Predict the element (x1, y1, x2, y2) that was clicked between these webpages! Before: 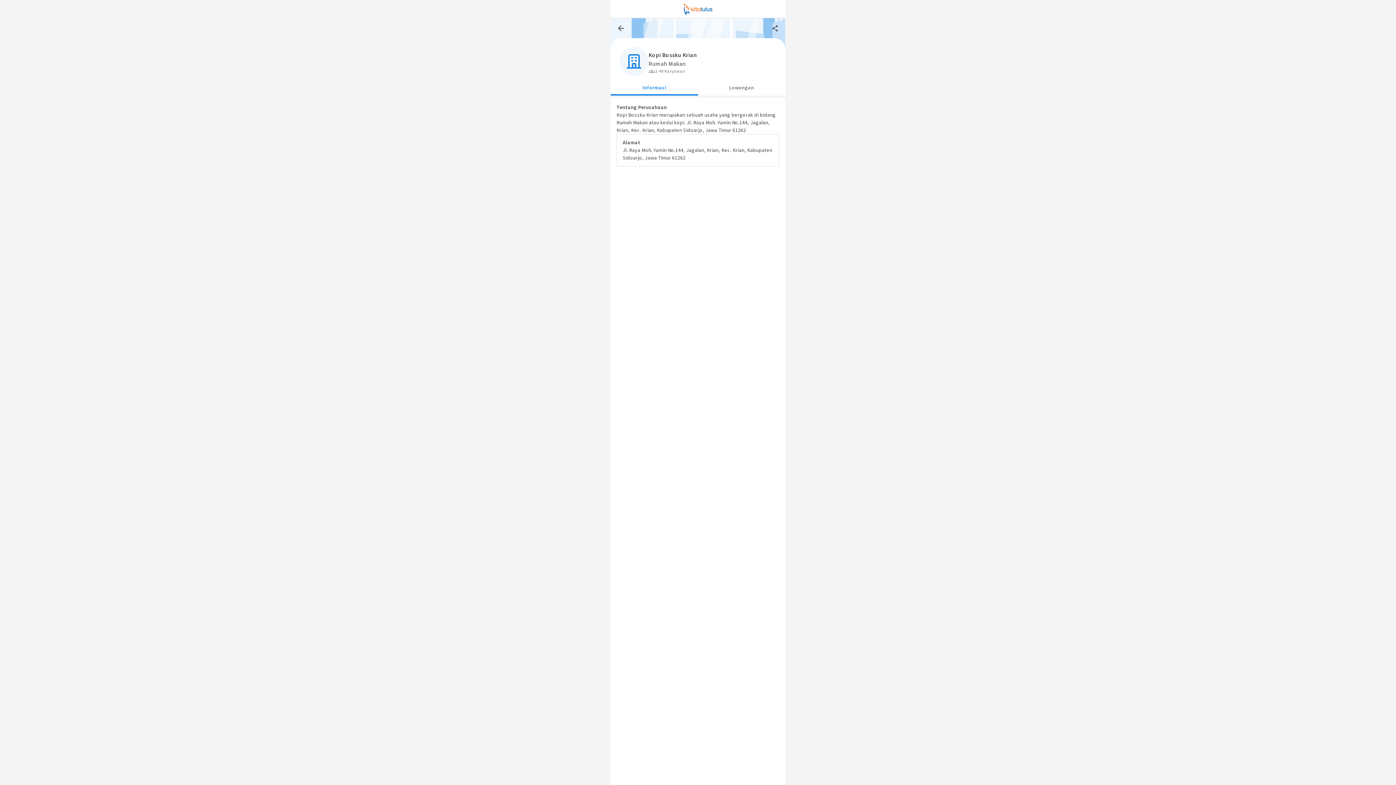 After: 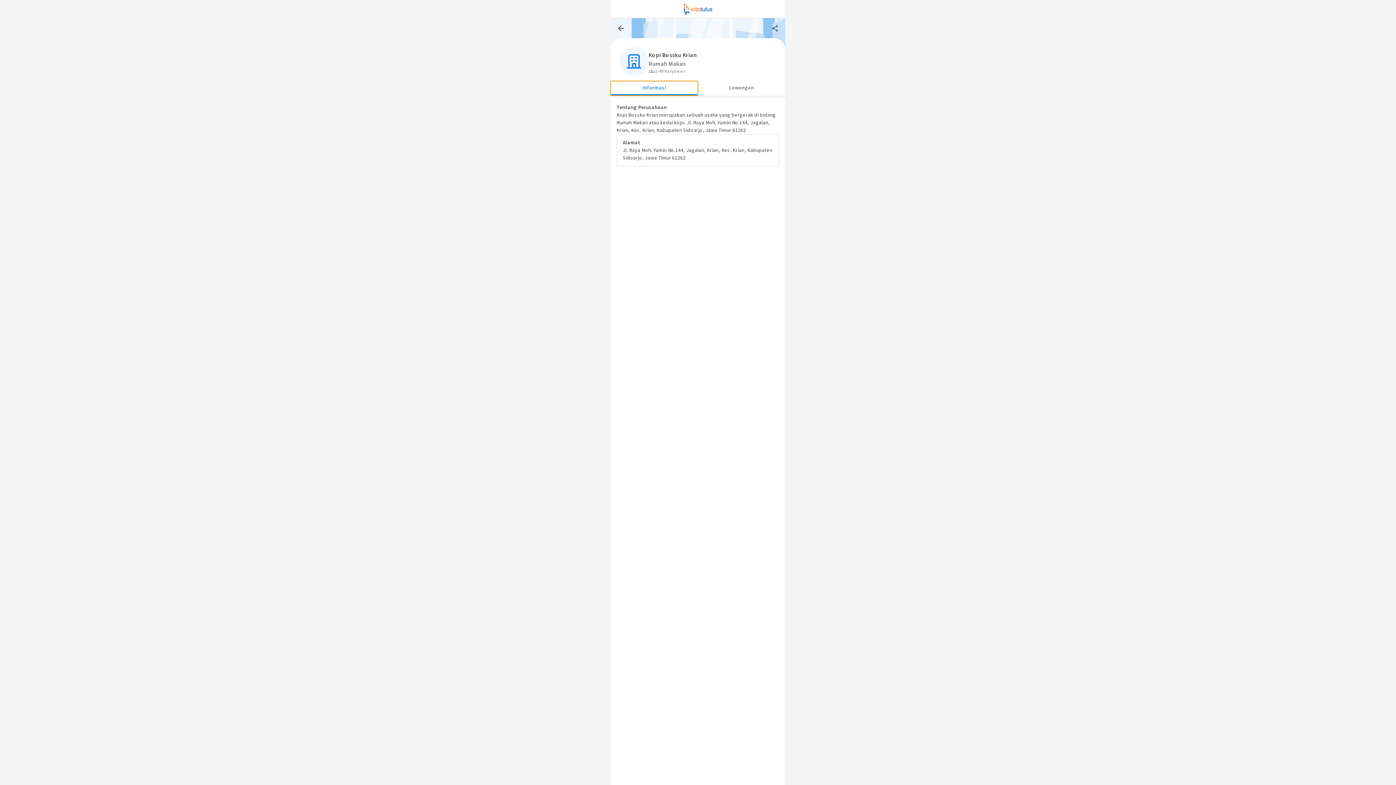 Action: bbox: (610, 81, 698, 95) label: Informasi